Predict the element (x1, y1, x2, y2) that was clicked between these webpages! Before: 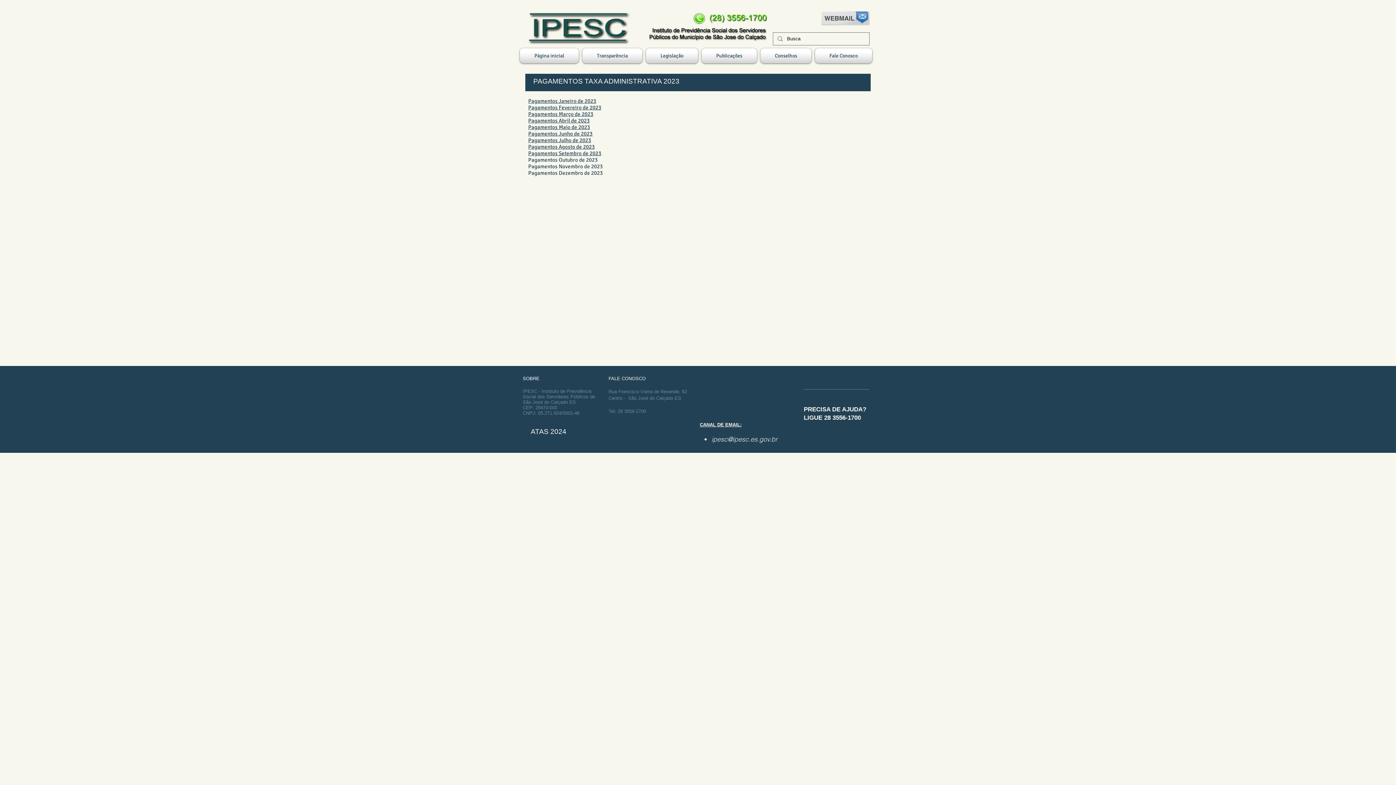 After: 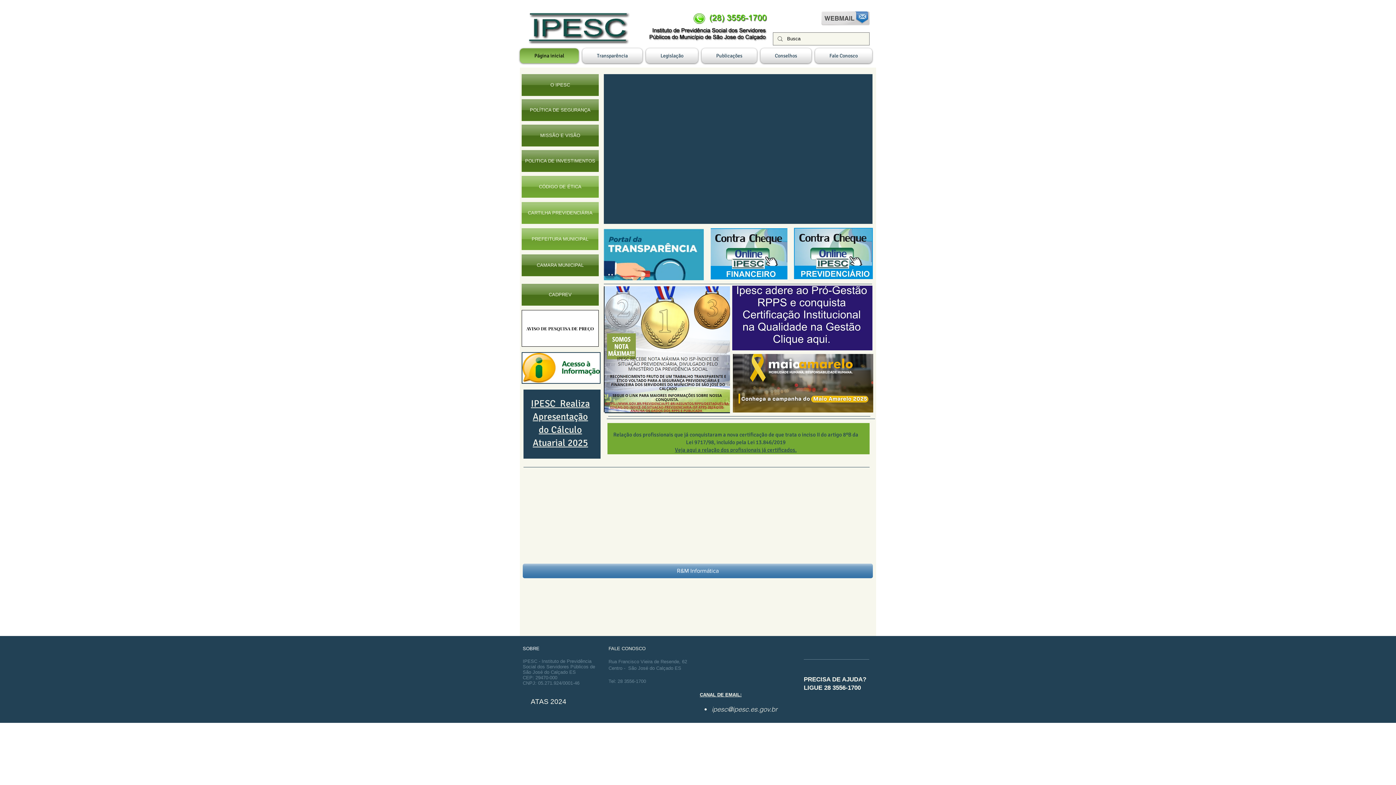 Action: bbox: (520, 48, 580, 63) label: Página inicial